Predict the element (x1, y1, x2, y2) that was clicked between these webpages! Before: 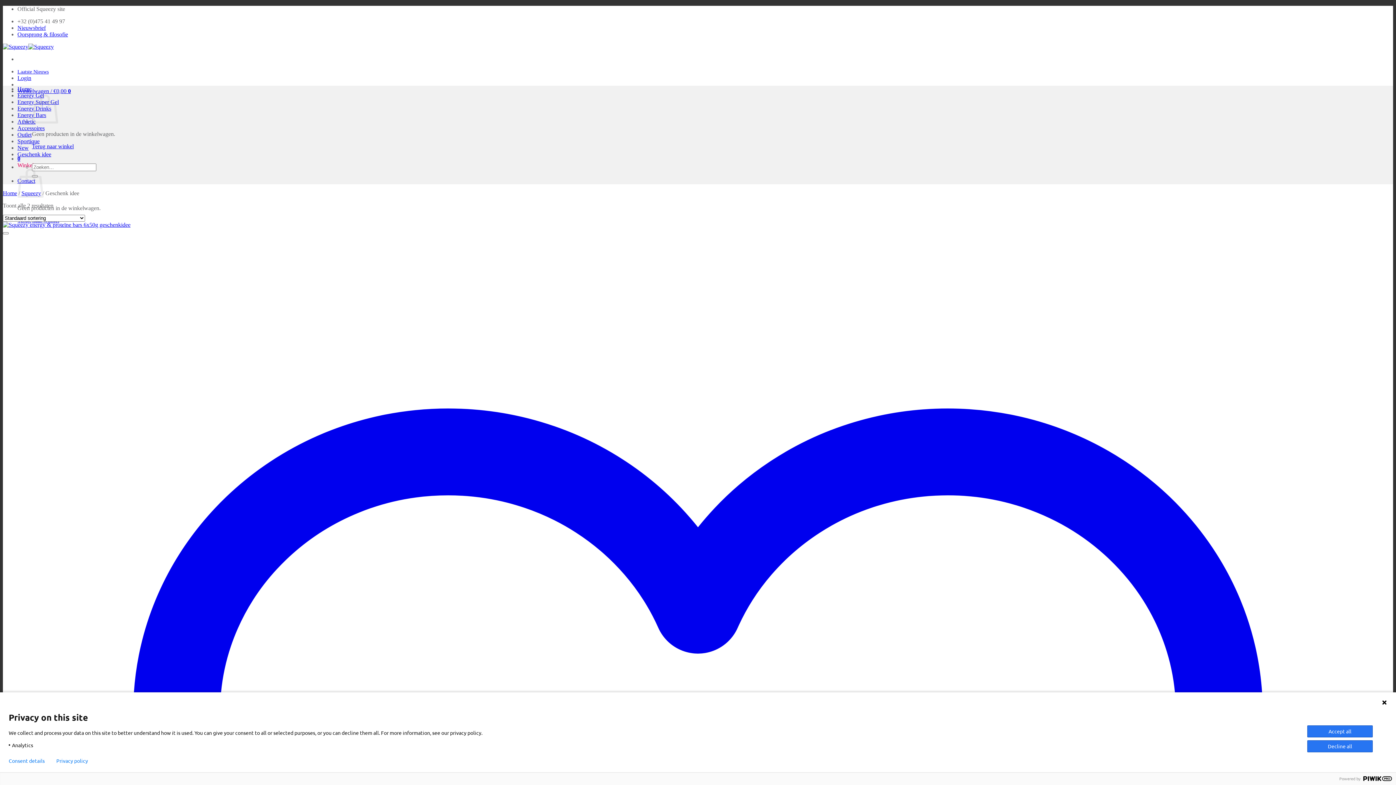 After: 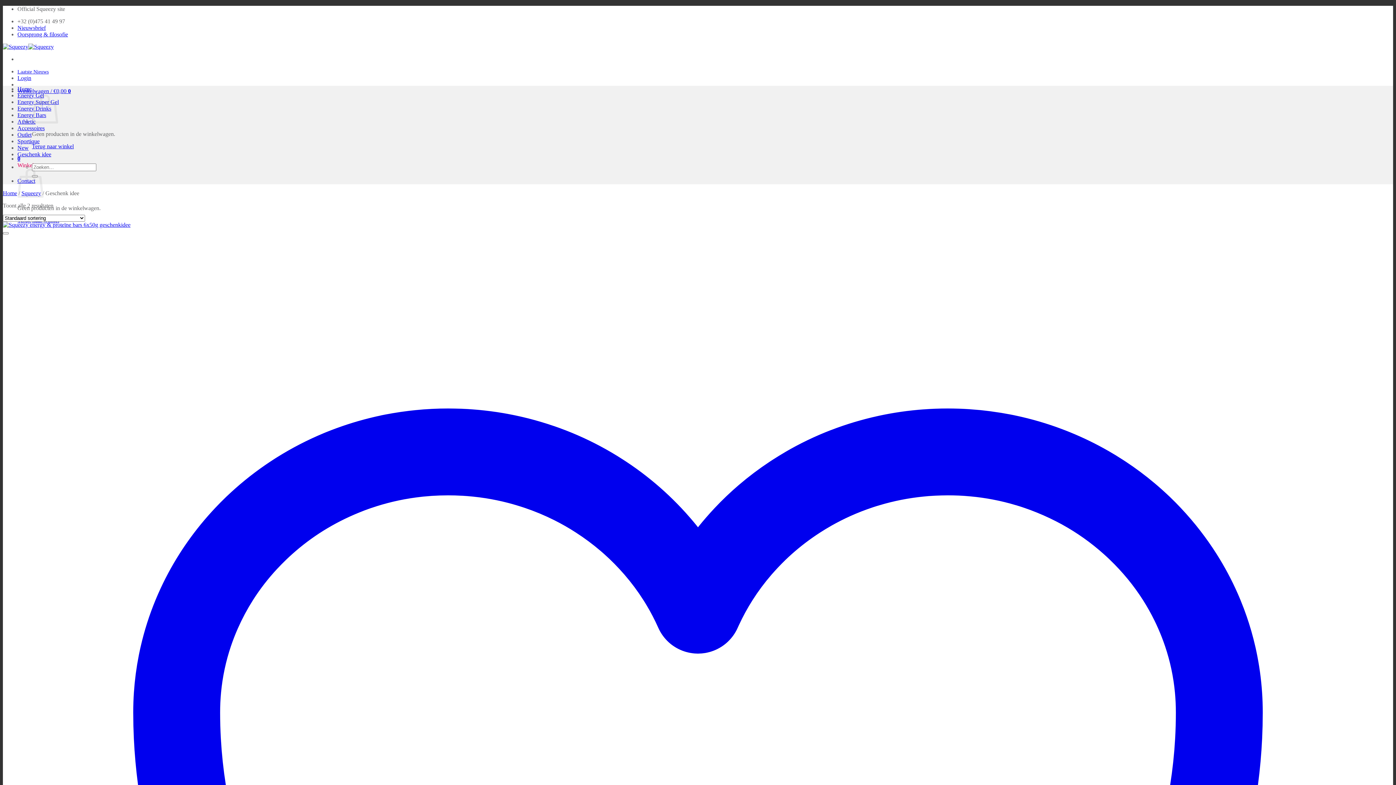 Action: bbox: (1307, 740, 1373, 752) label: Decline all